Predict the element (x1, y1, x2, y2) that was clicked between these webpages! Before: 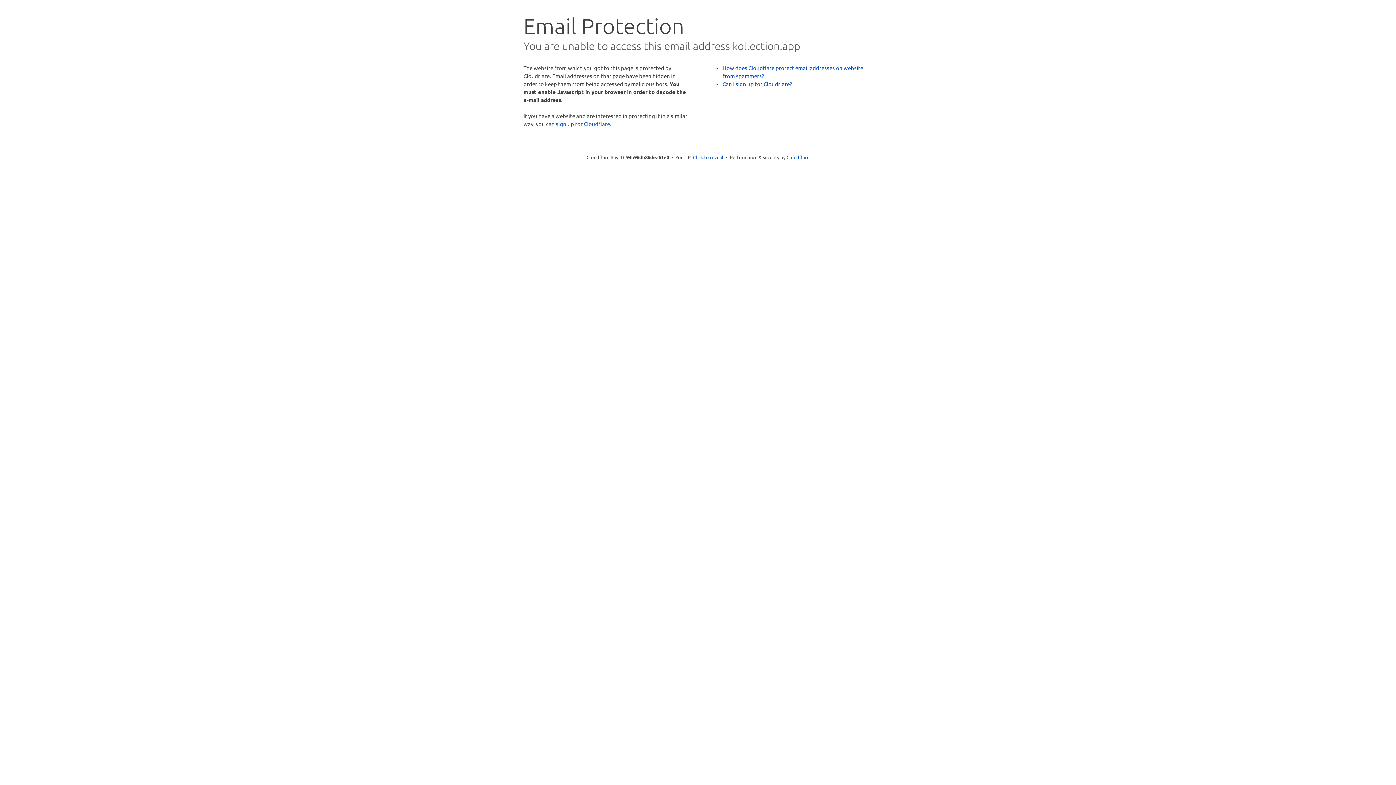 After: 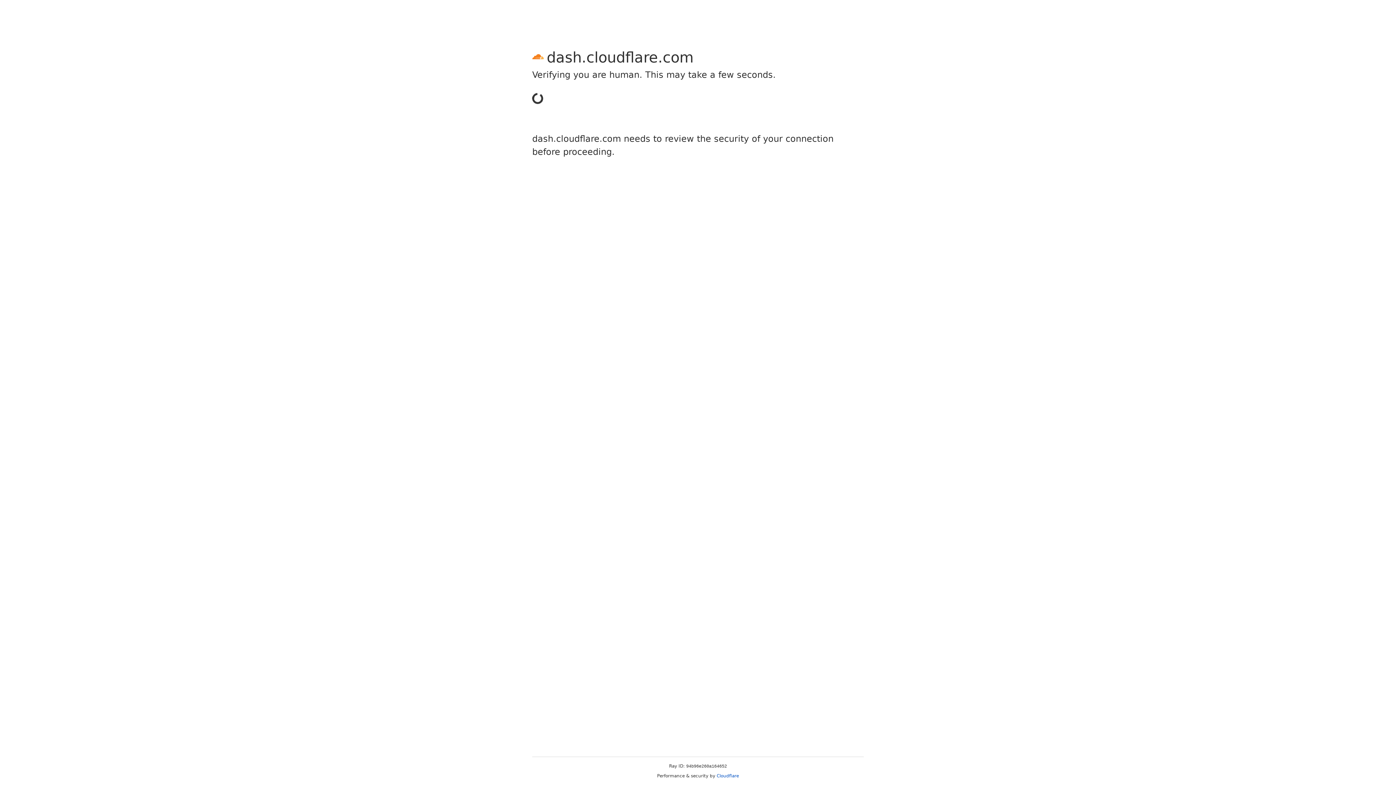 Action: label: sign up for Cloudflare bbox: (556, 120, 610, 127)